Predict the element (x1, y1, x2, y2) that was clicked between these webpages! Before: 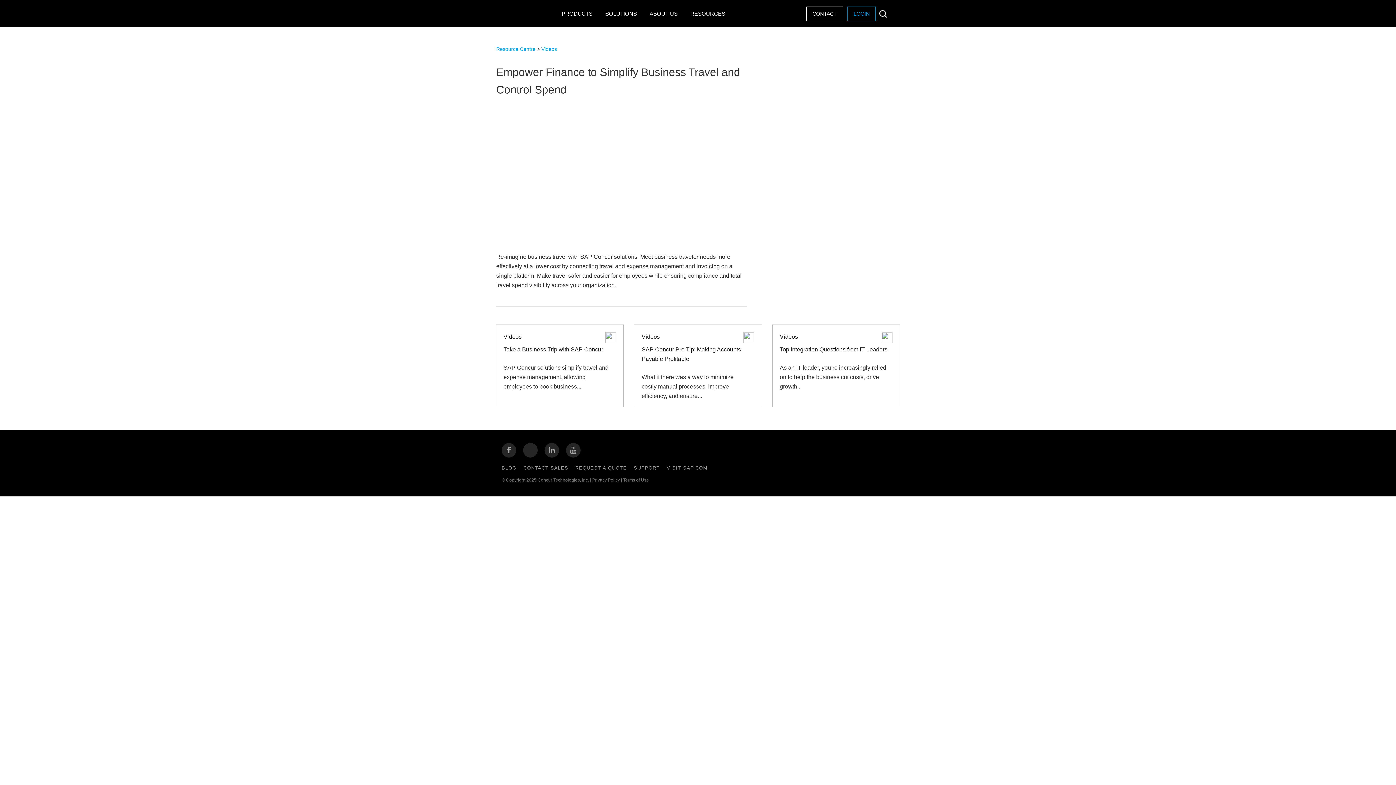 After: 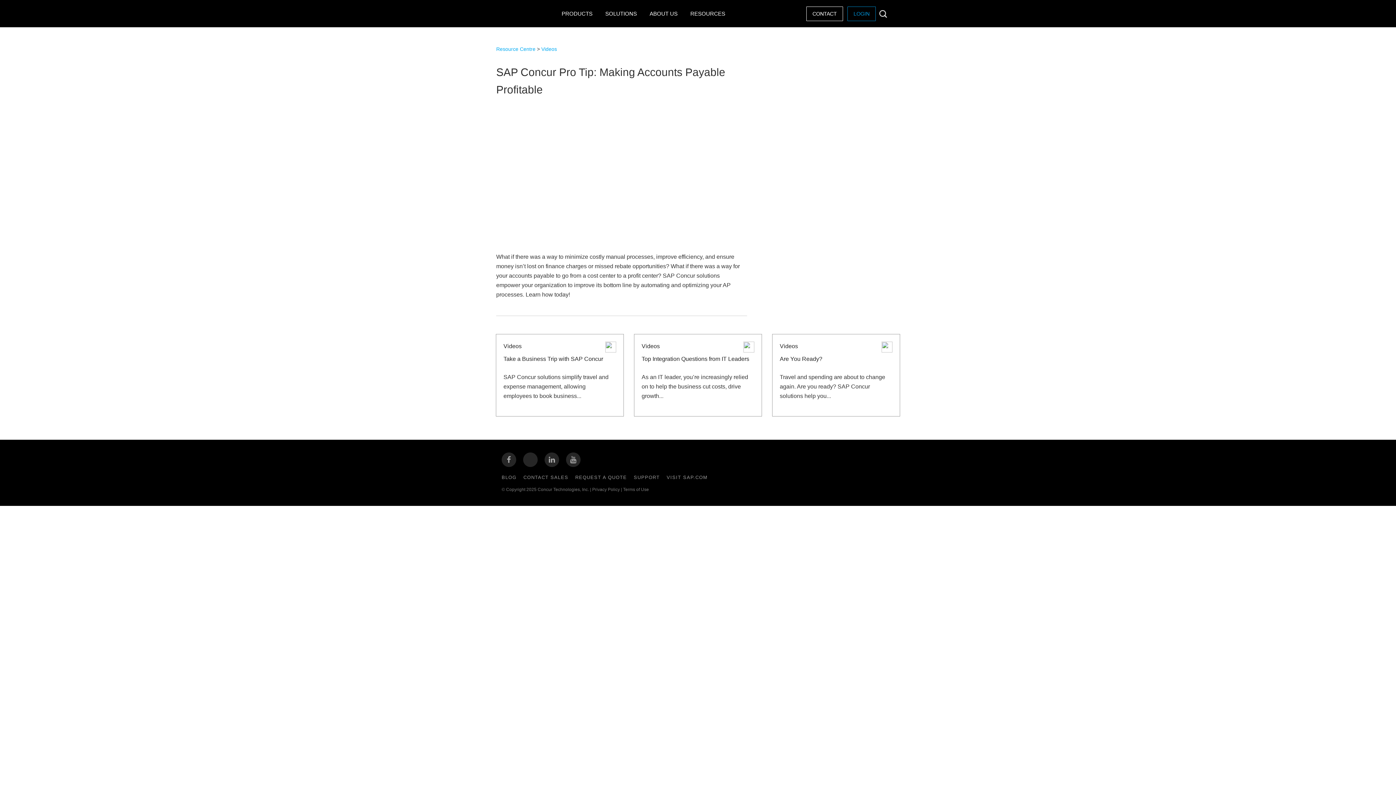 Action: label: Videos

SAP Concur Pro Tip: Making Accounts Payable Profitable

What if there was a way to minimize costly manual processes, improve efficiency, and ensure... bbox: (634, 325, 761, 406)